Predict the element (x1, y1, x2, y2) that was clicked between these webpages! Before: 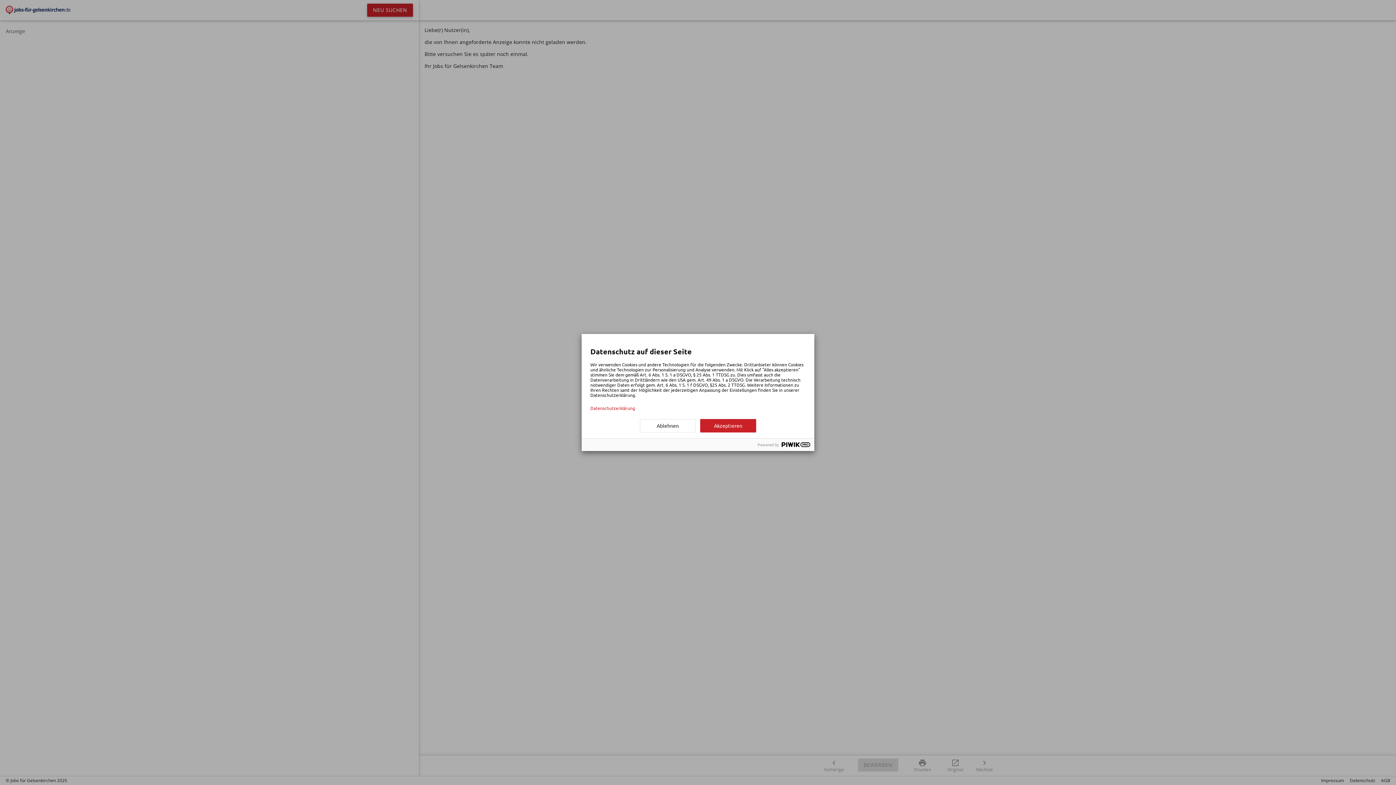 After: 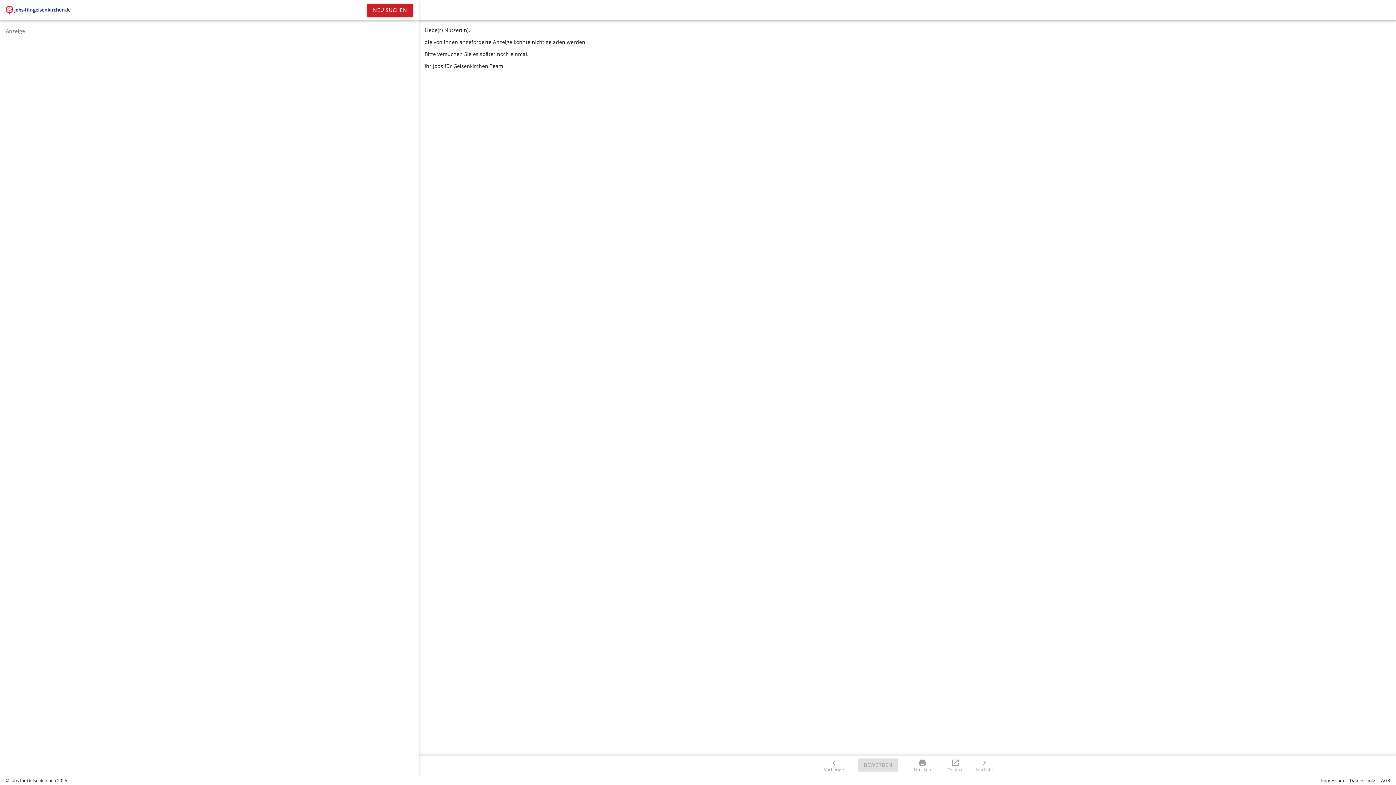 Action: bbox: (700, 419, 756, 432) label: Akzeptieren